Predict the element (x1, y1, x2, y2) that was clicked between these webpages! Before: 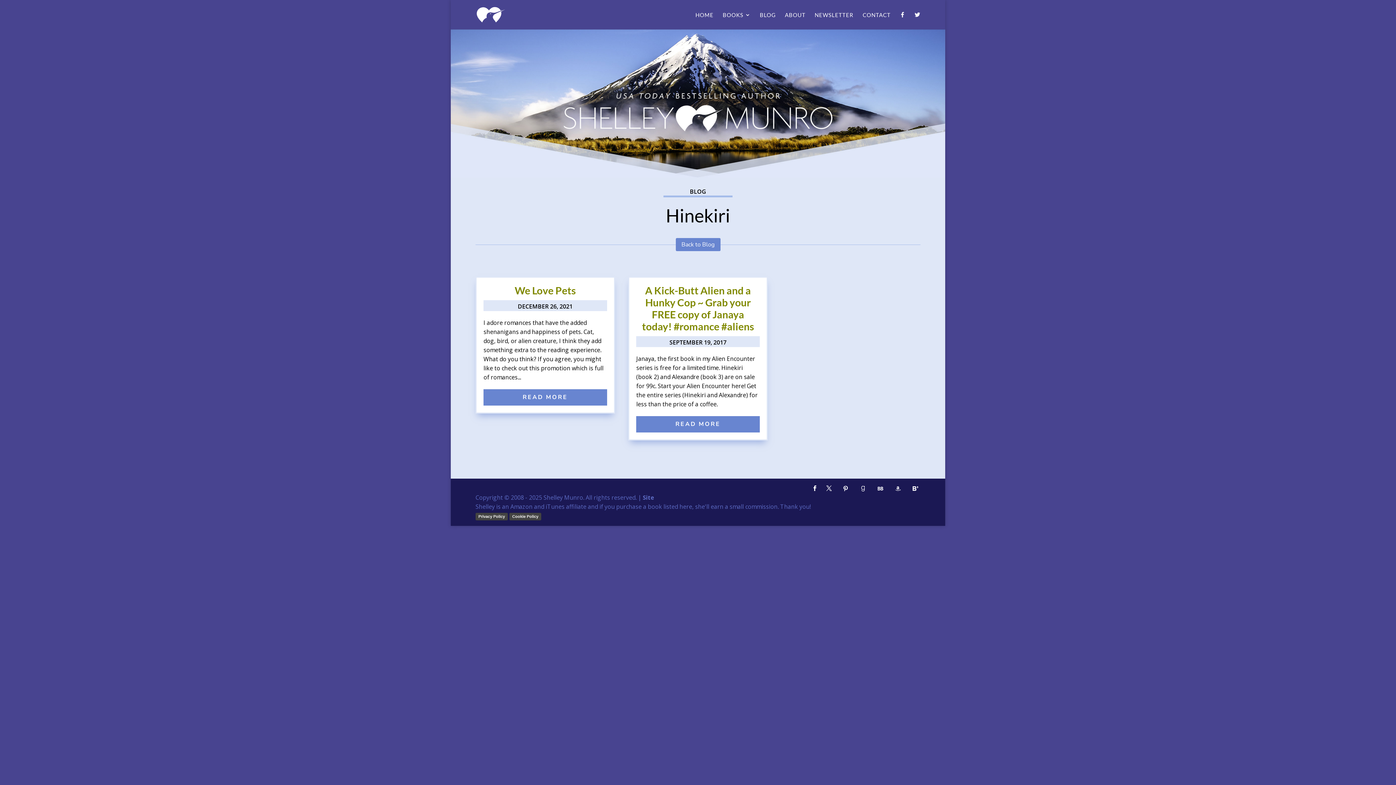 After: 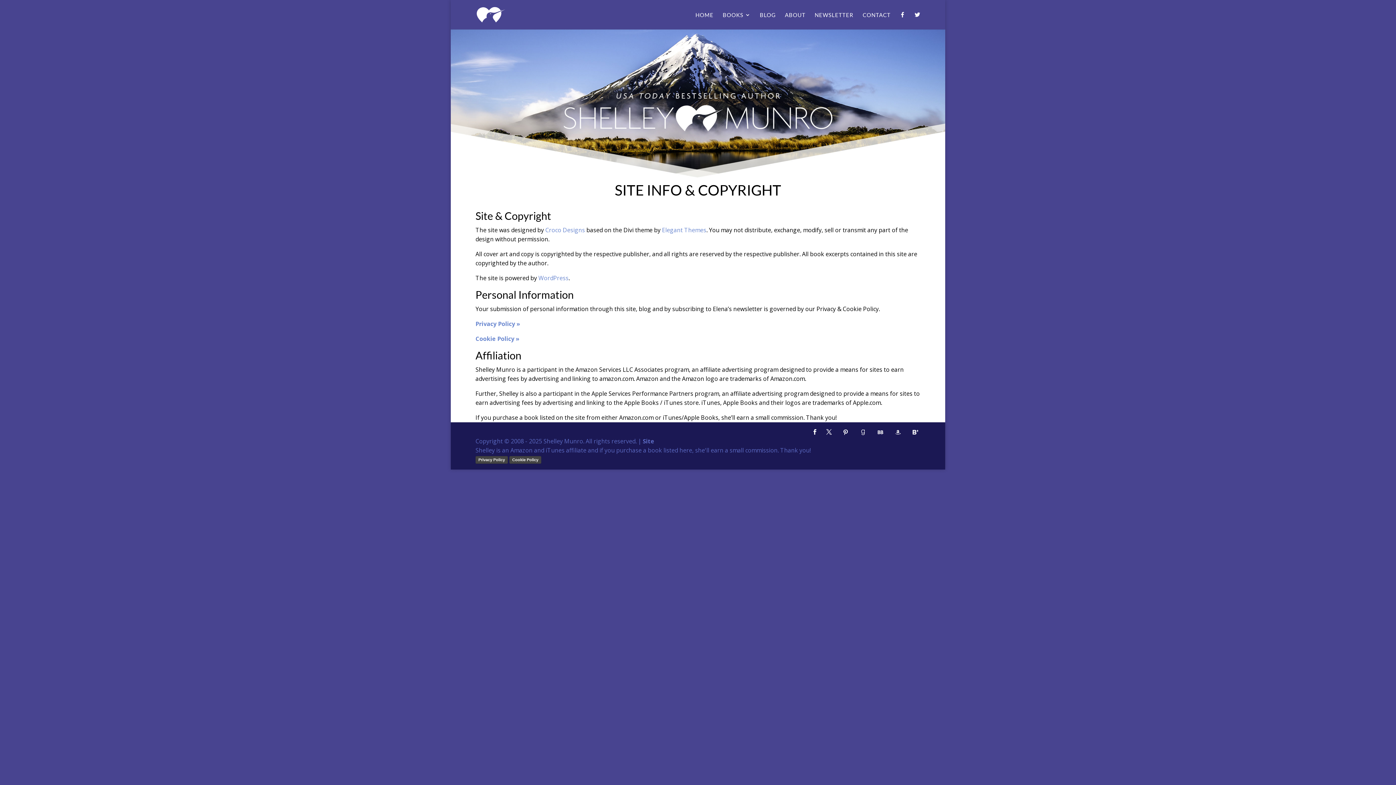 Action: bbox: (642, 493, 654, 501) label: Site